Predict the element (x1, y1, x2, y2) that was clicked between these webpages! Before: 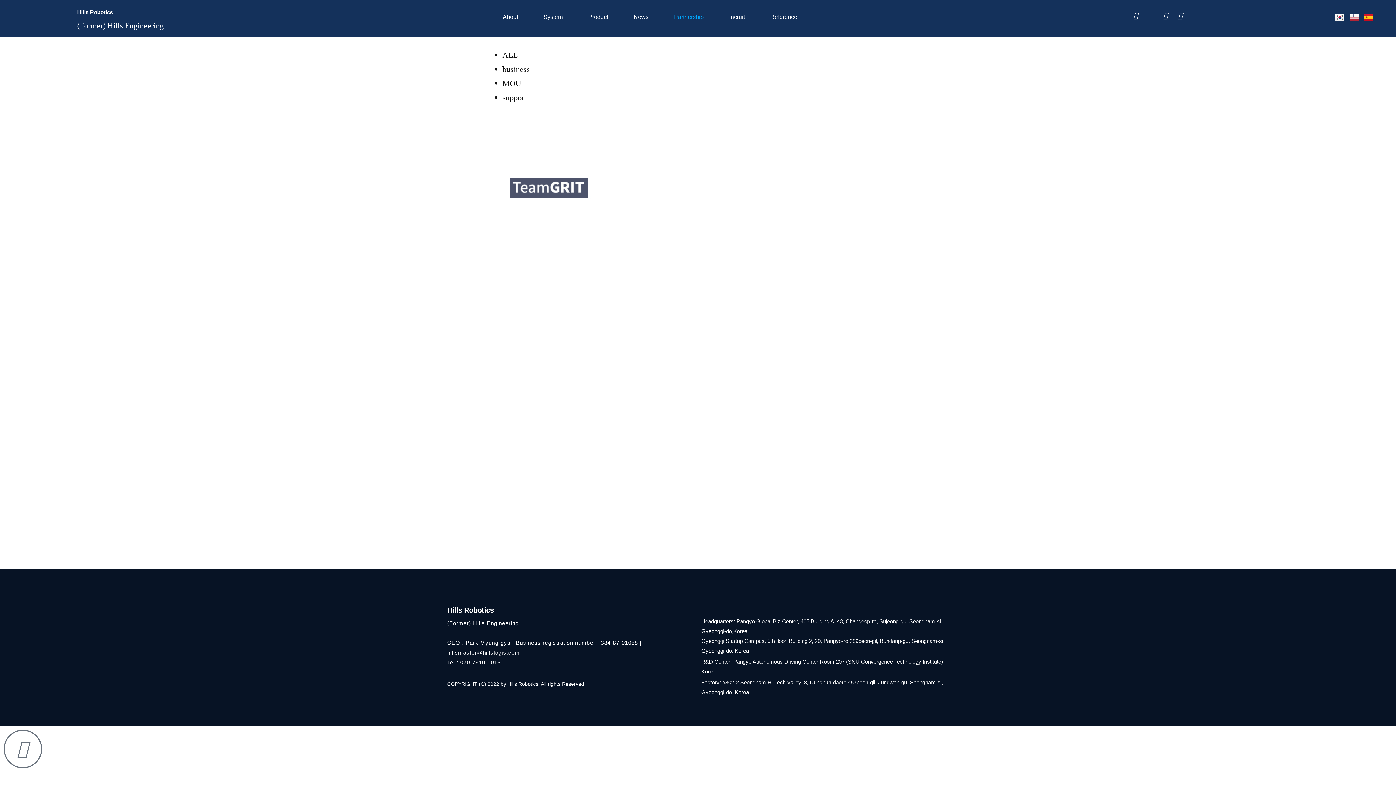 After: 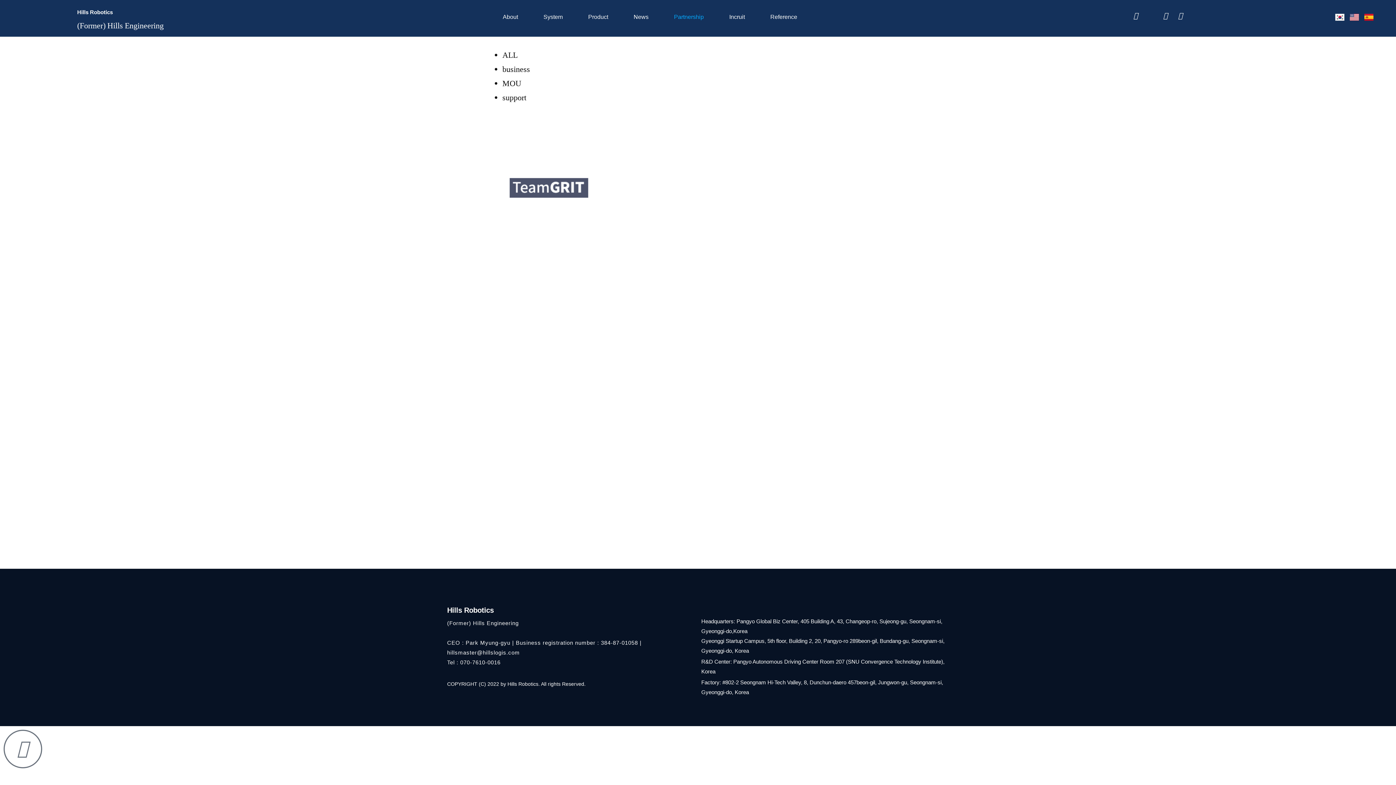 Action: bbox: (494, 141, 901, 155)